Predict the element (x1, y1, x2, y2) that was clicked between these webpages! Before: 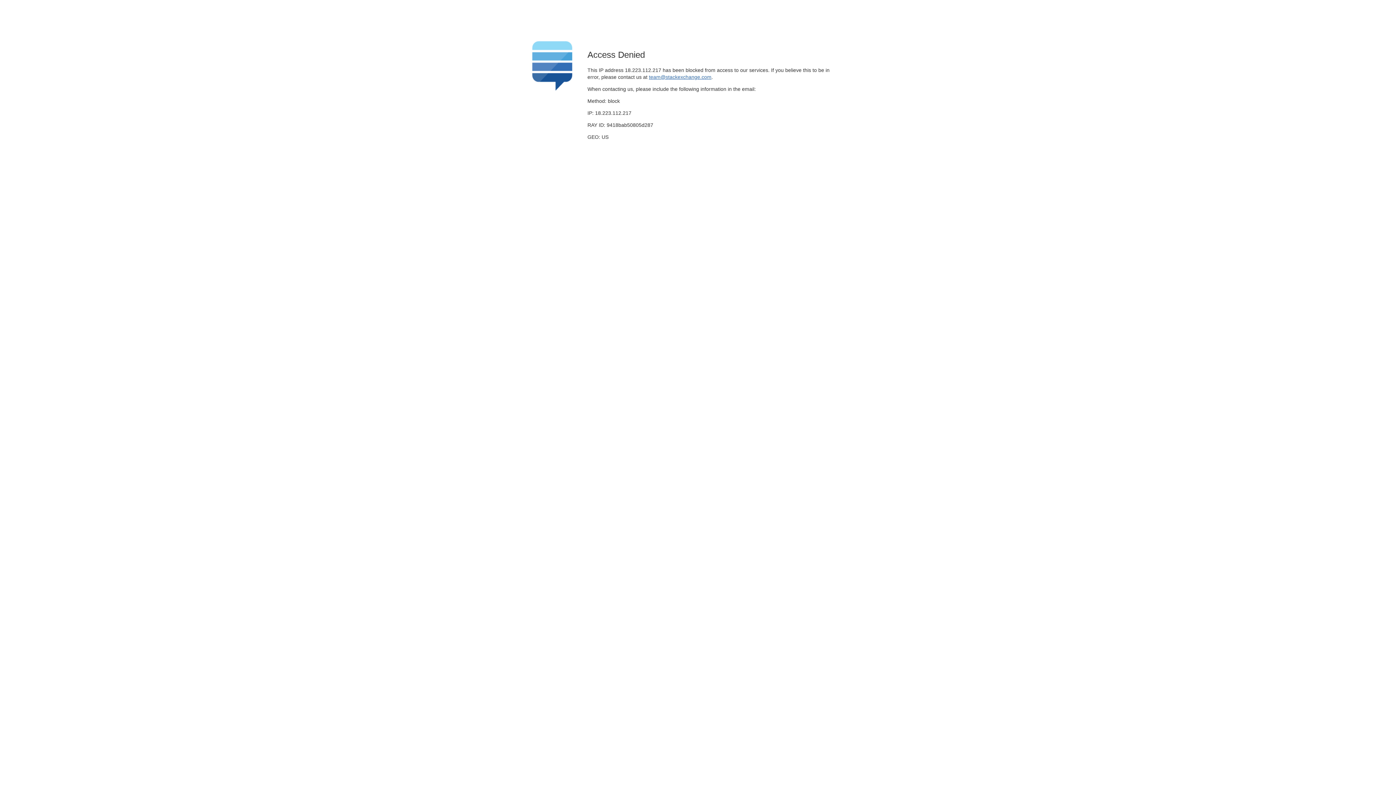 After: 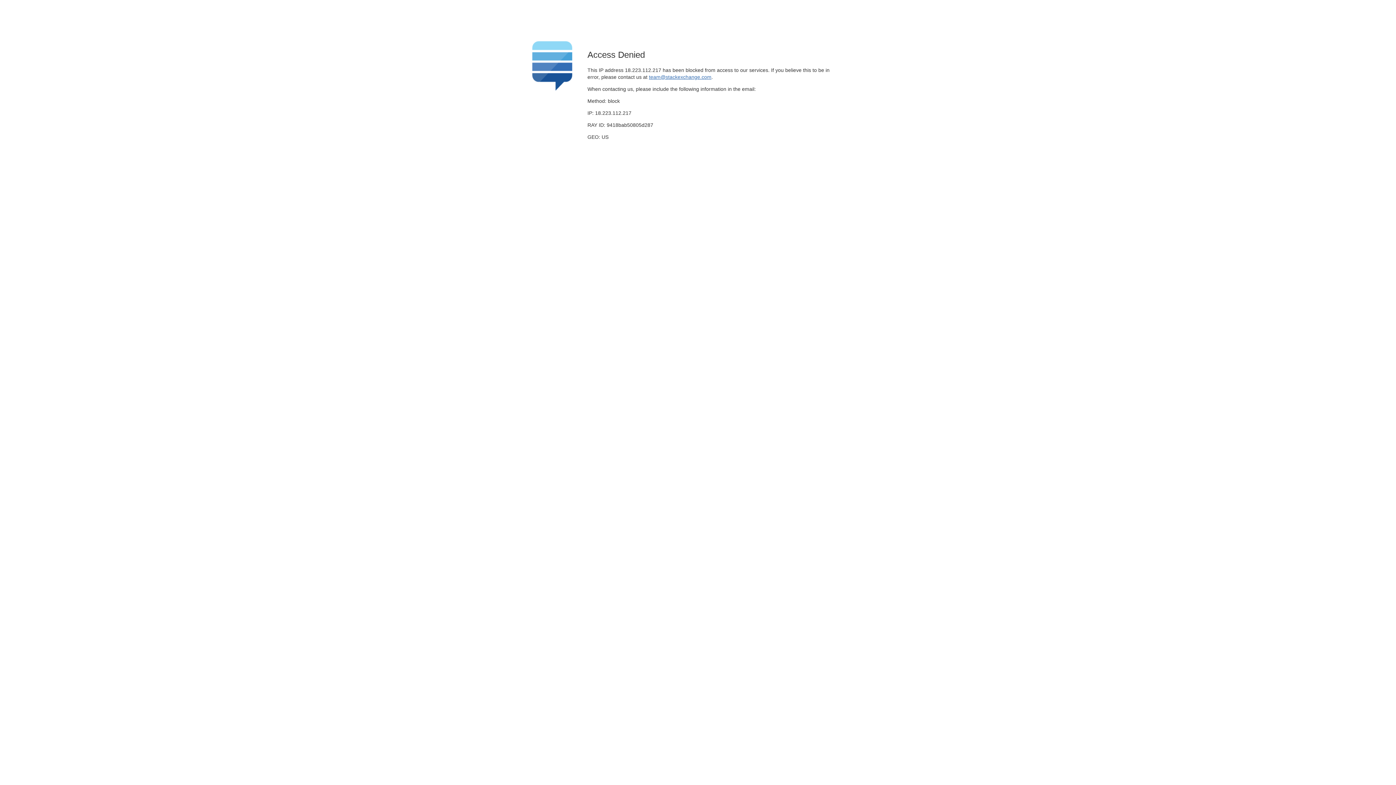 Action: bbox: (649, 74, 711, 79) label: team@stackexchange.com